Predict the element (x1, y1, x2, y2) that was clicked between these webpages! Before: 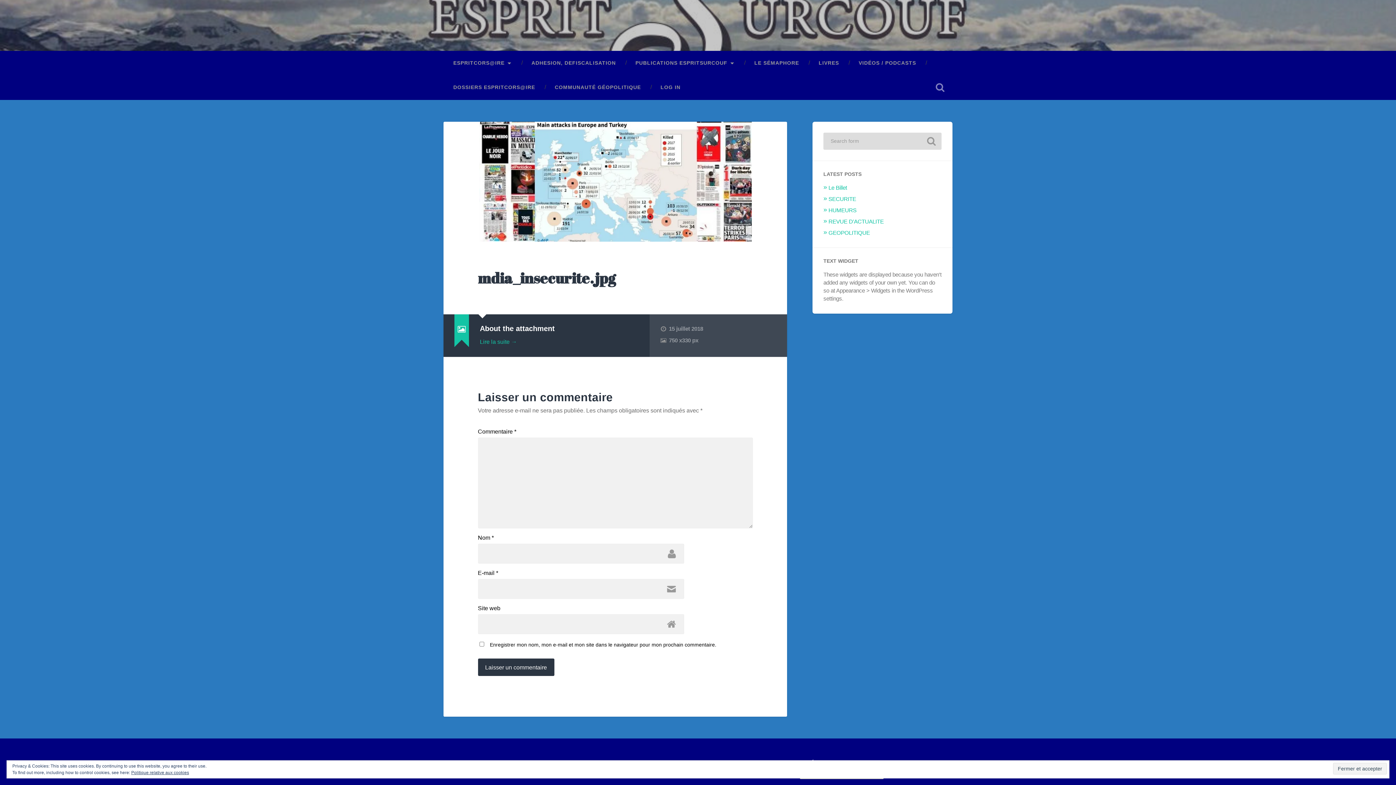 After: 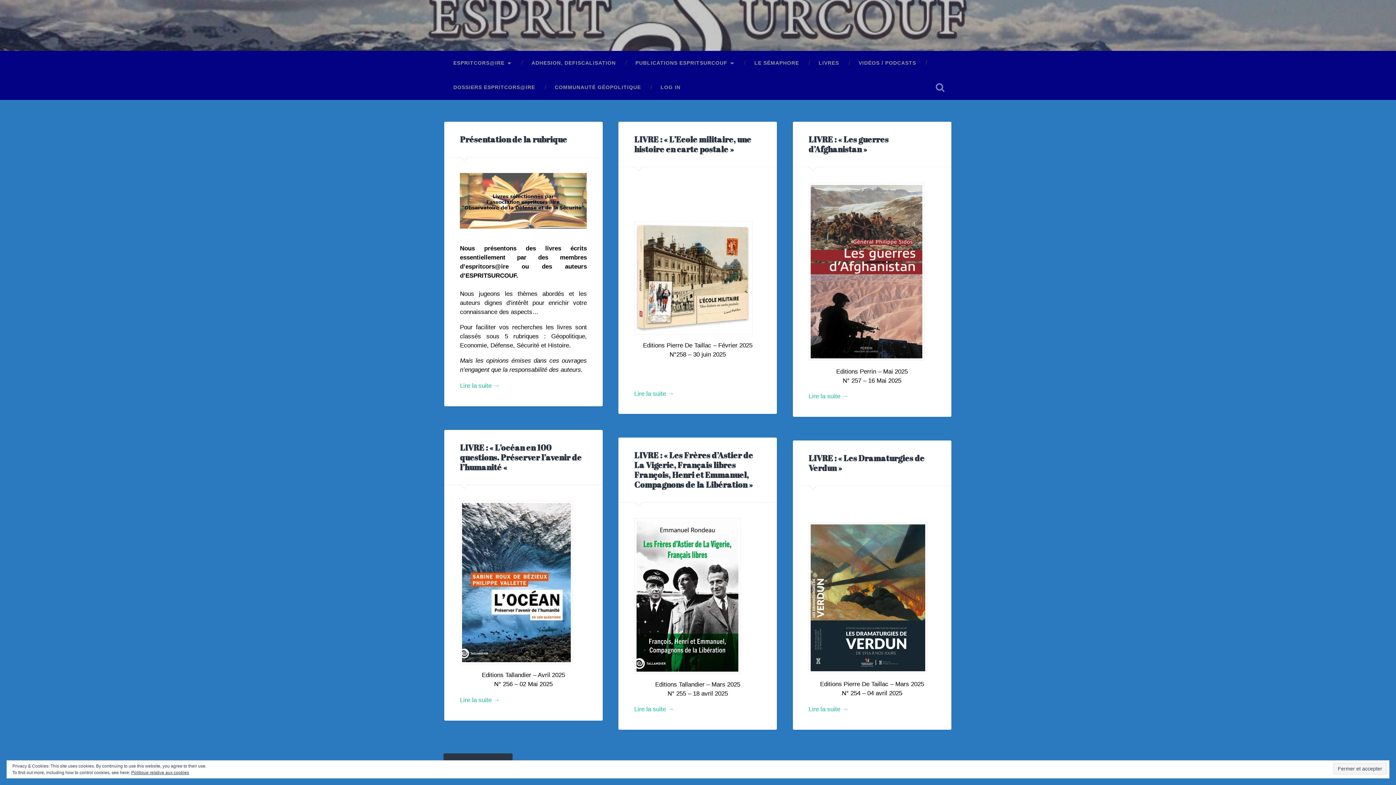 Action: bbox: (809, 50, 849, 75) label: LIVRES